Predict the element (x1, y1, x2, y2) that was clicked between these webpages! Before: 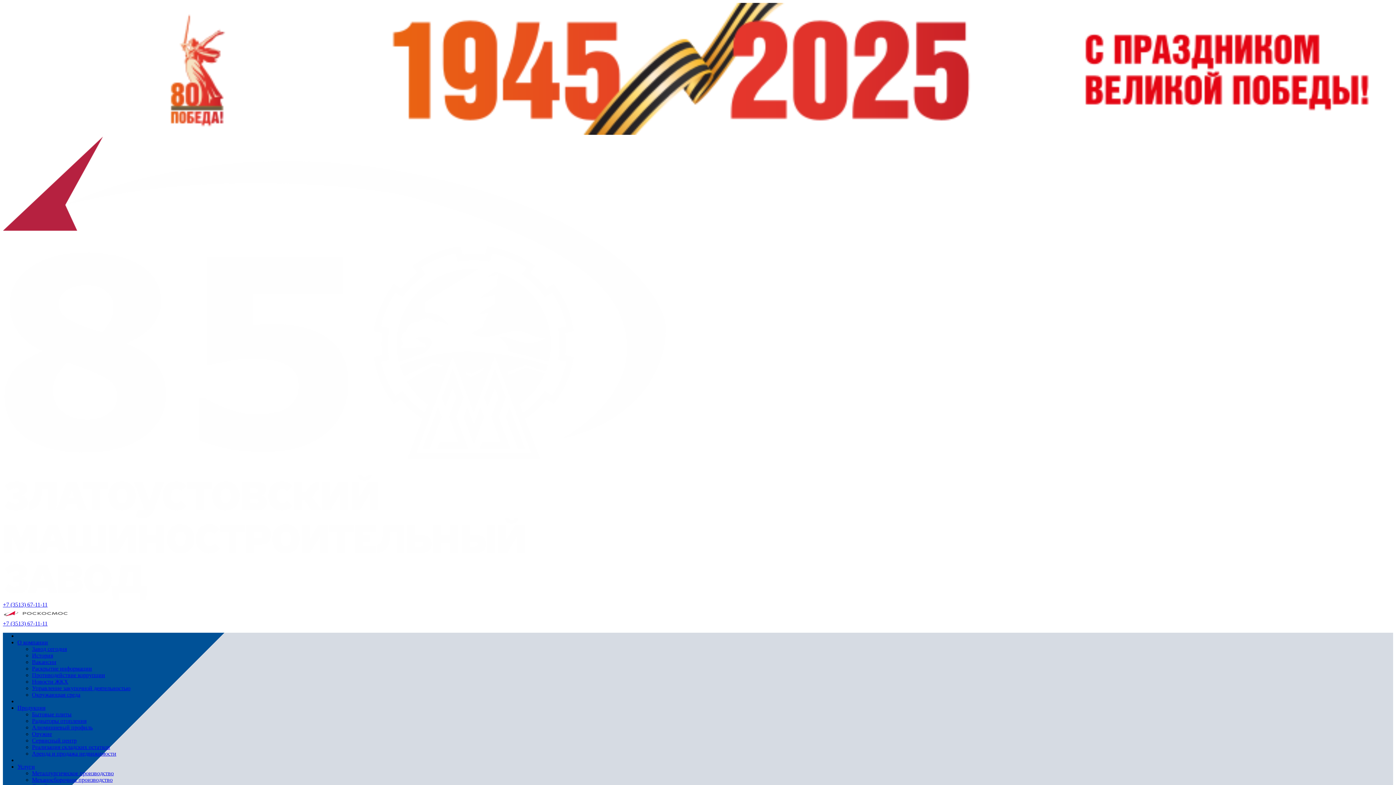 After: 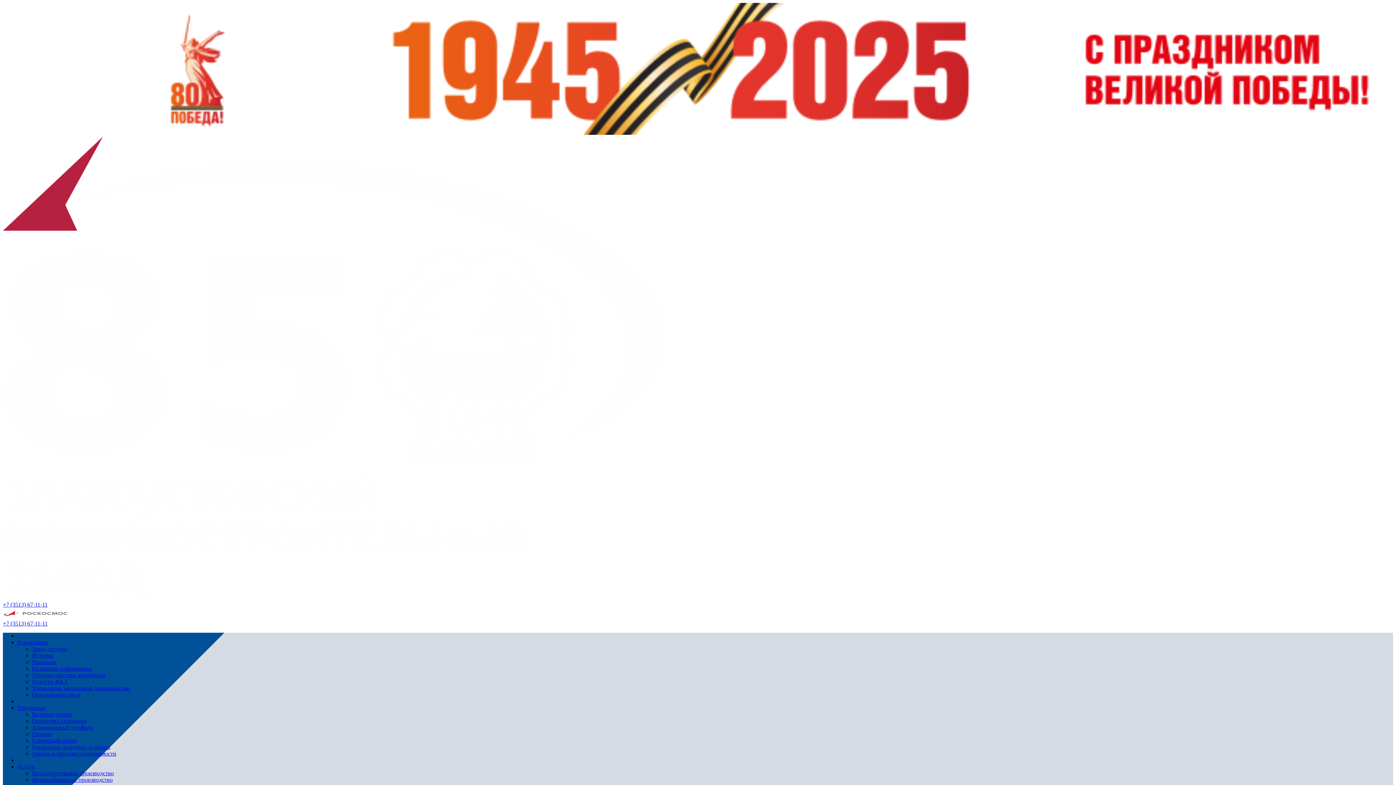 Action: label: Продукция bbox: (17, 705, 45, 711)